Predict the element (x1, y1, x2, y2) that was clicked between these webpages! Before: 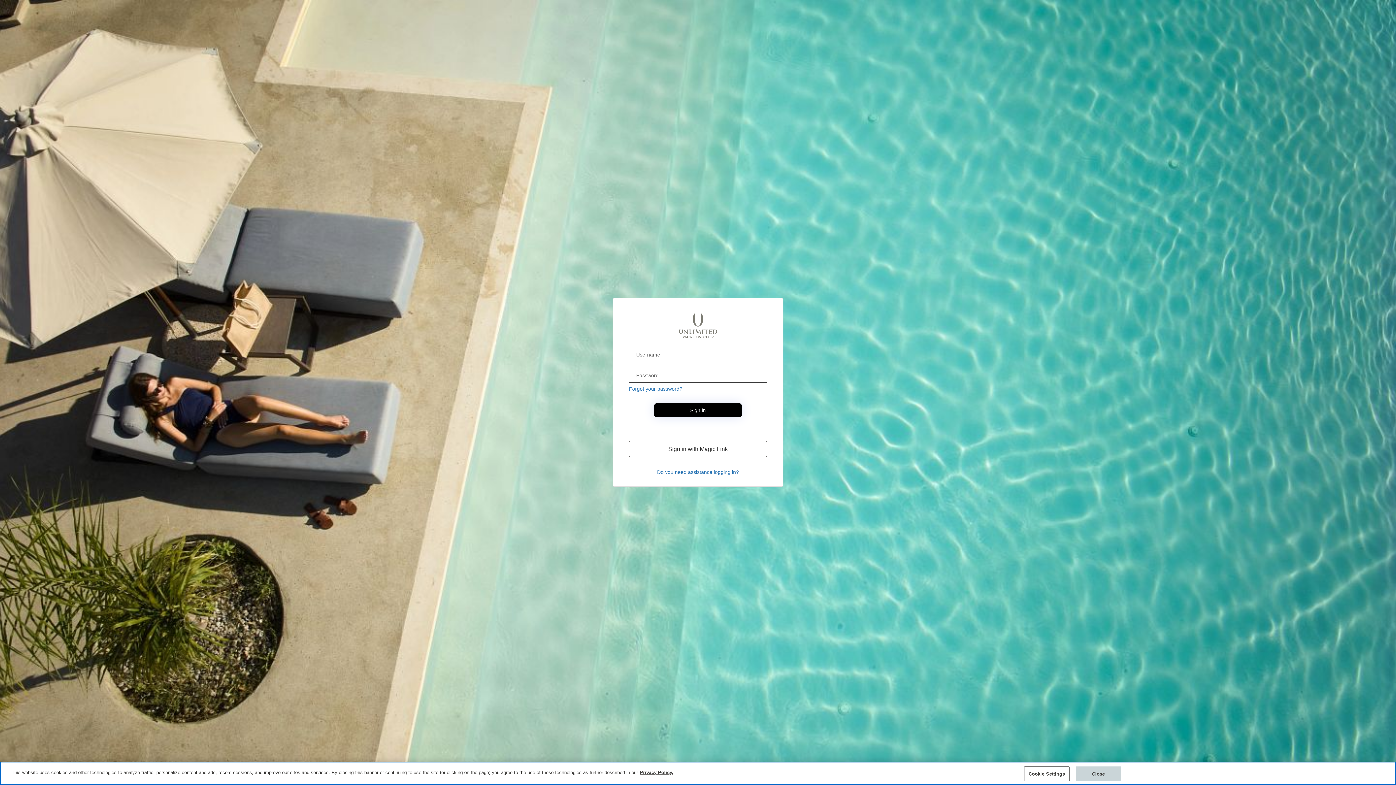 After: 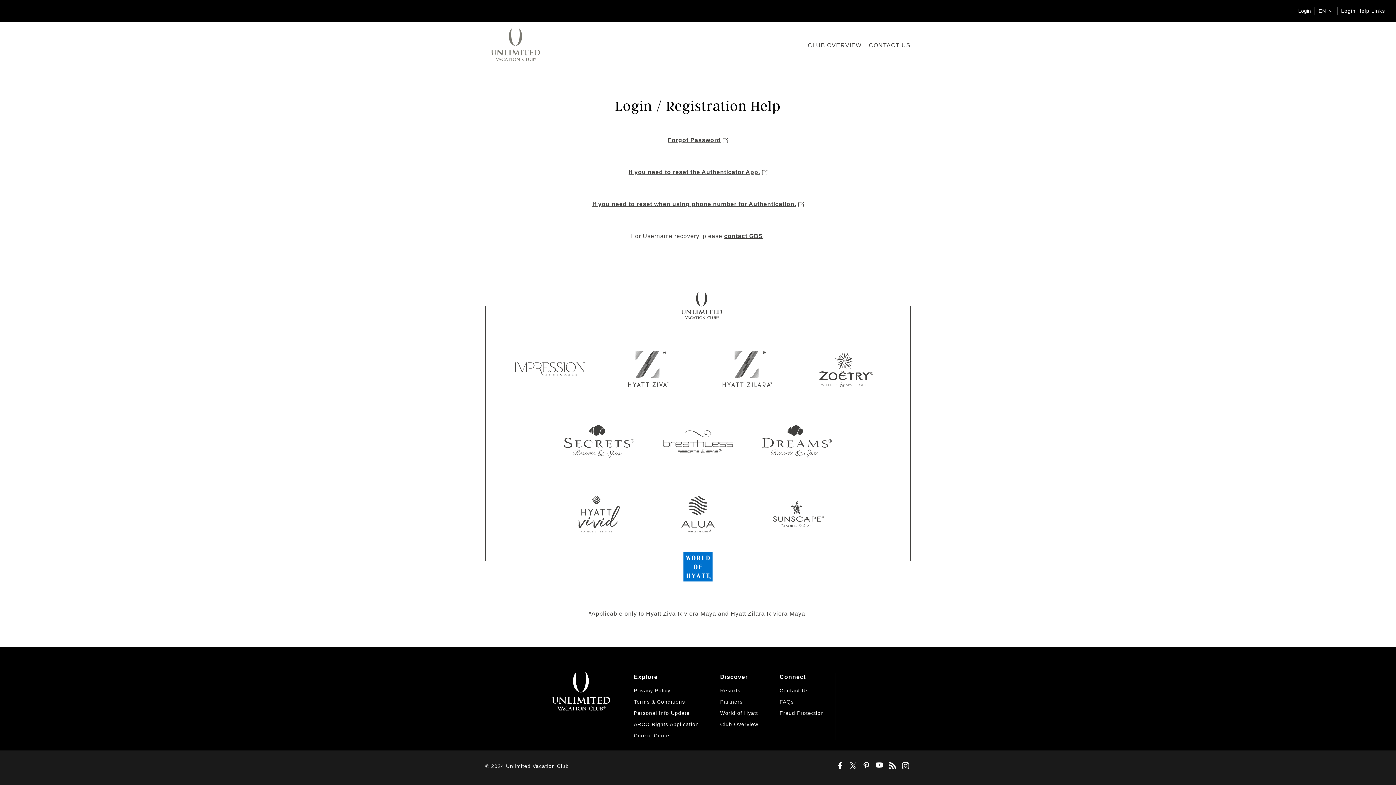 Action: bbox: (657, 469, 739, 475) label: Do you need assistance logging in?